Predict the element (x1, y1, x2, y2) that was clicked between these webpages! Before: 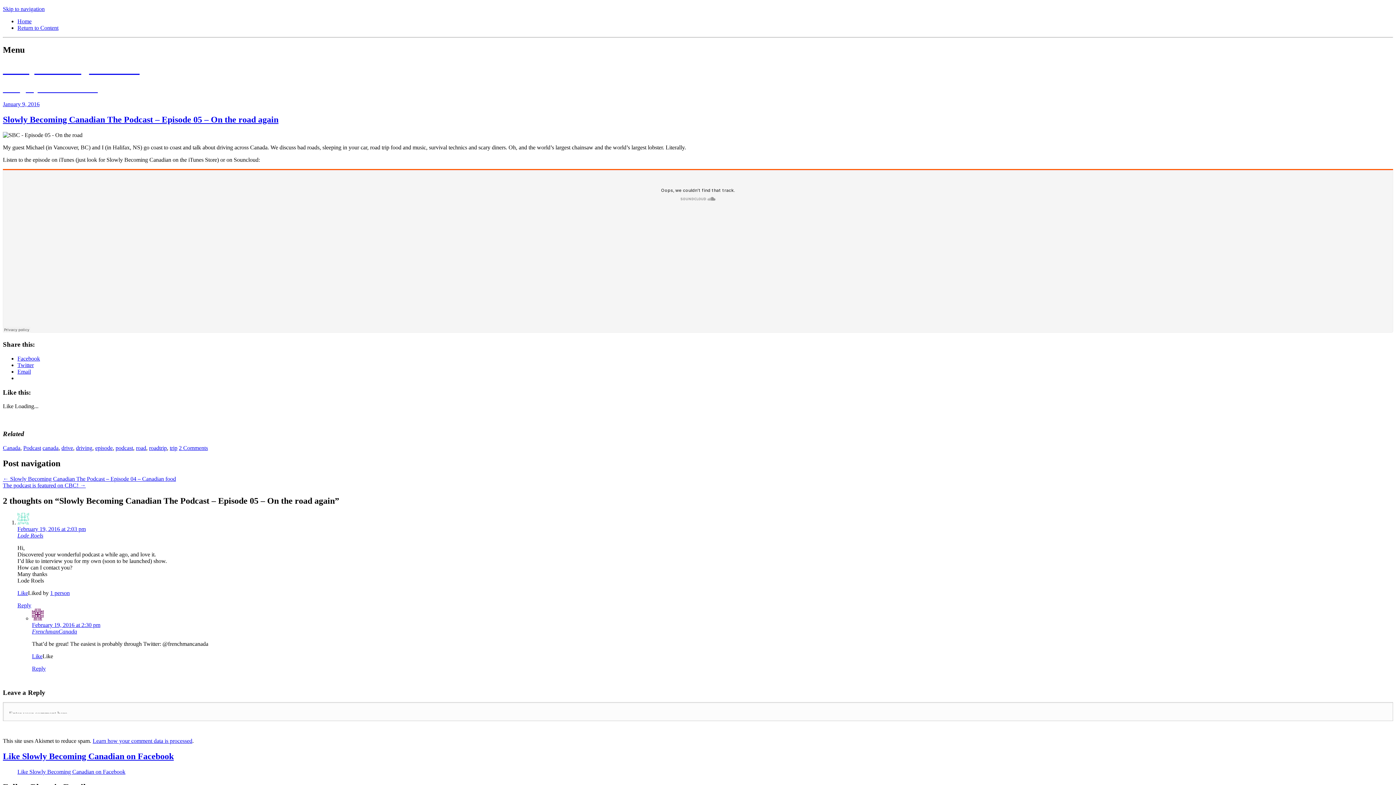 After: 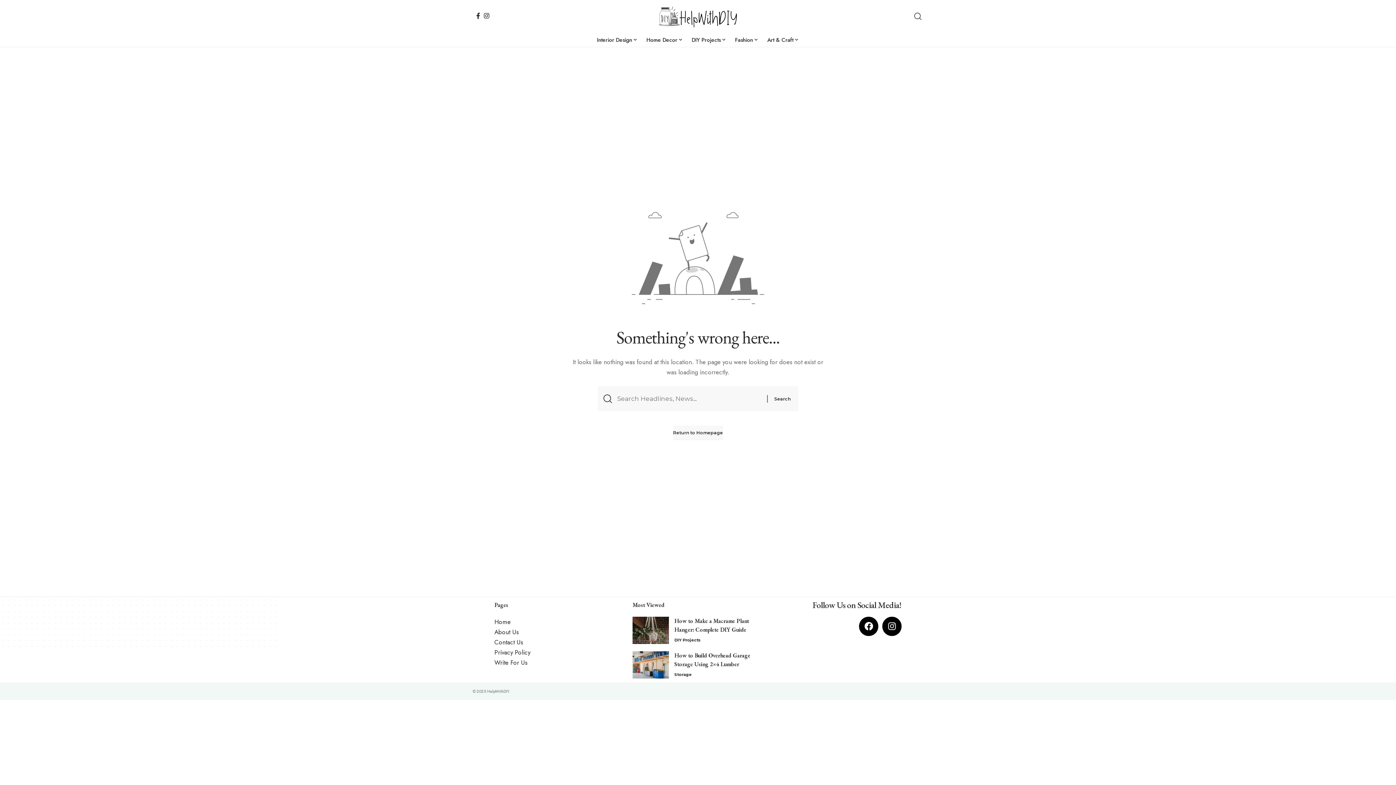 Action: label: road bbox: (136, 445, 146, 451)